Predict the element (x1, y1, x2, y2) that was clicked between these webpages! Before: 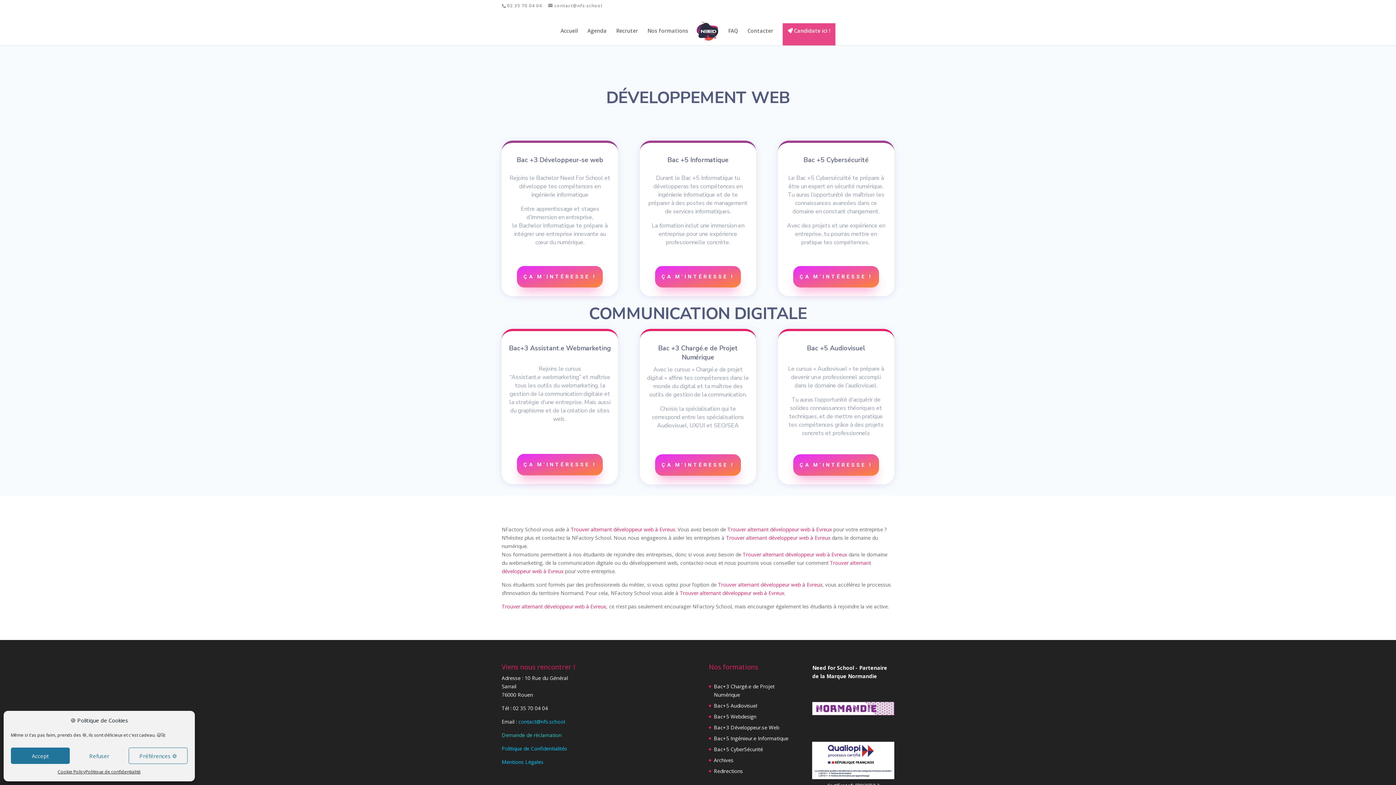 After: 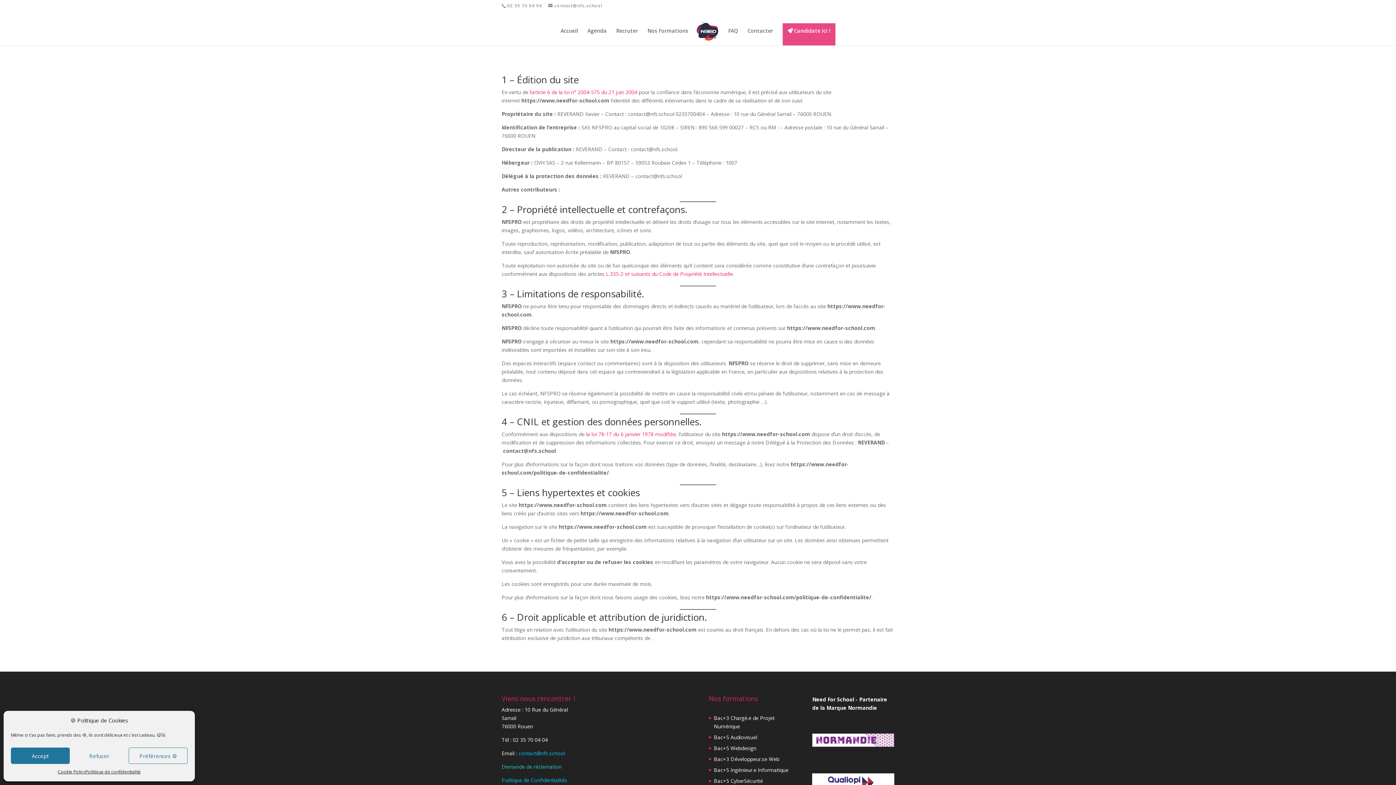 Action: bbox: (501, 758, 543, 765) label: Mentions Légales